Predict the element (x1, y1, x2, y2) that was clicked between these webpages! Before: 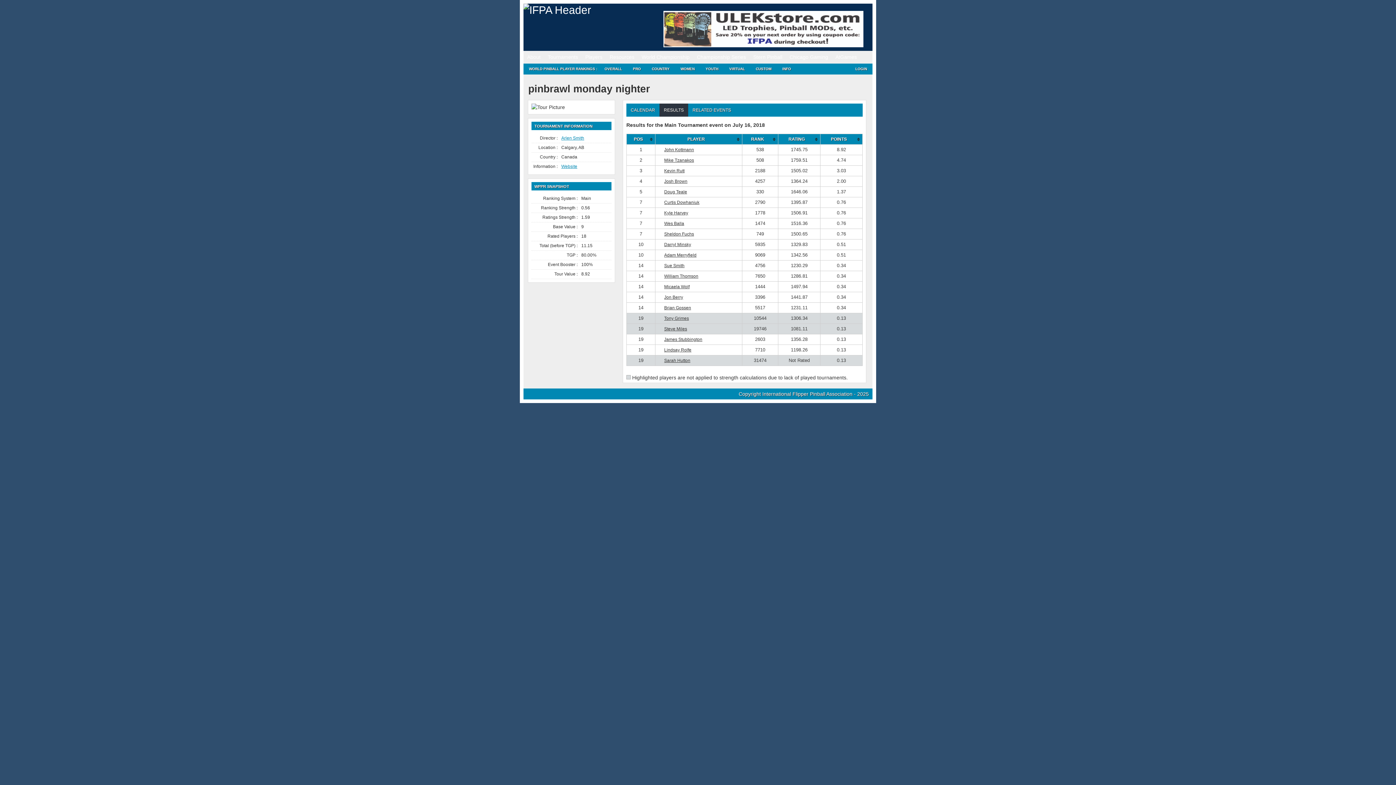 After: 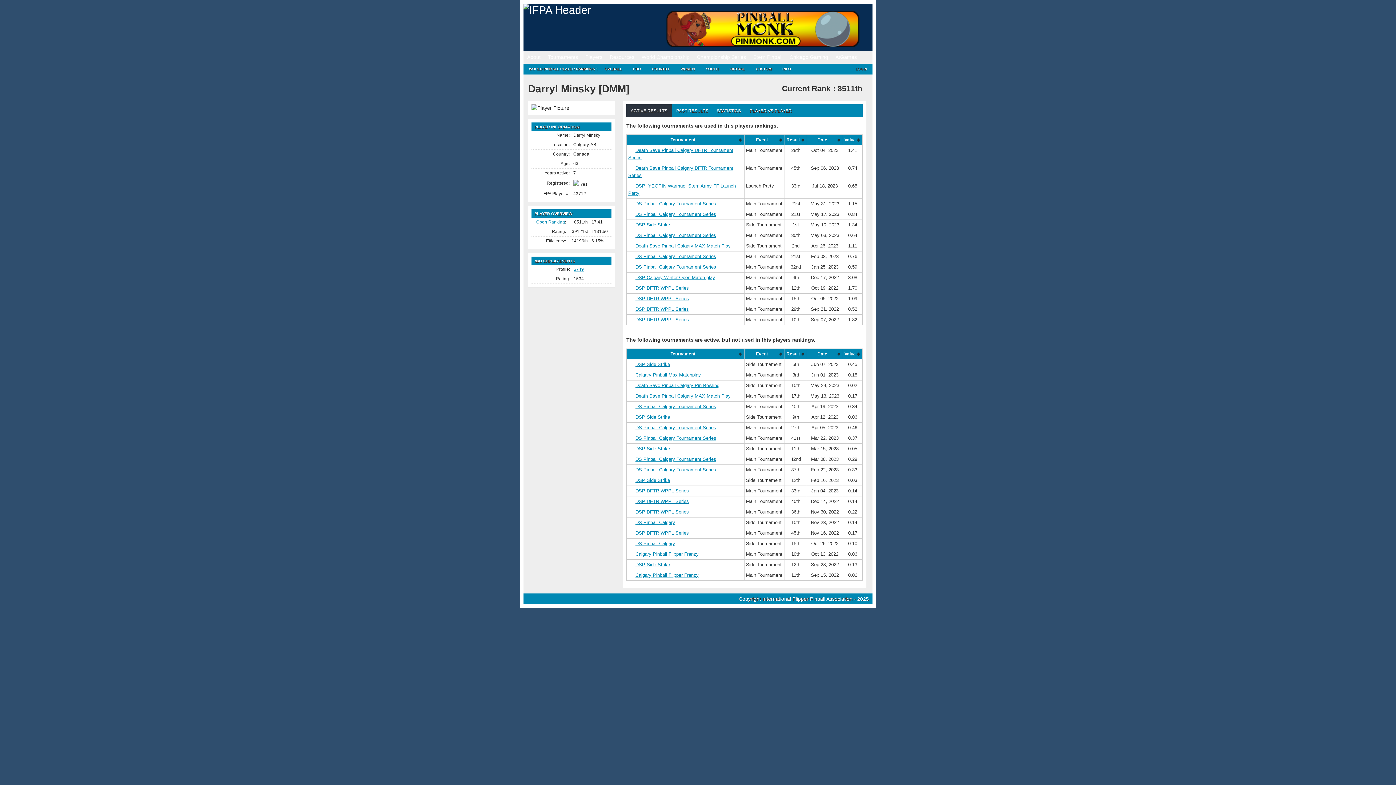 Action: bbox: (664, 242, 691, 247) label: Darryl Minsky